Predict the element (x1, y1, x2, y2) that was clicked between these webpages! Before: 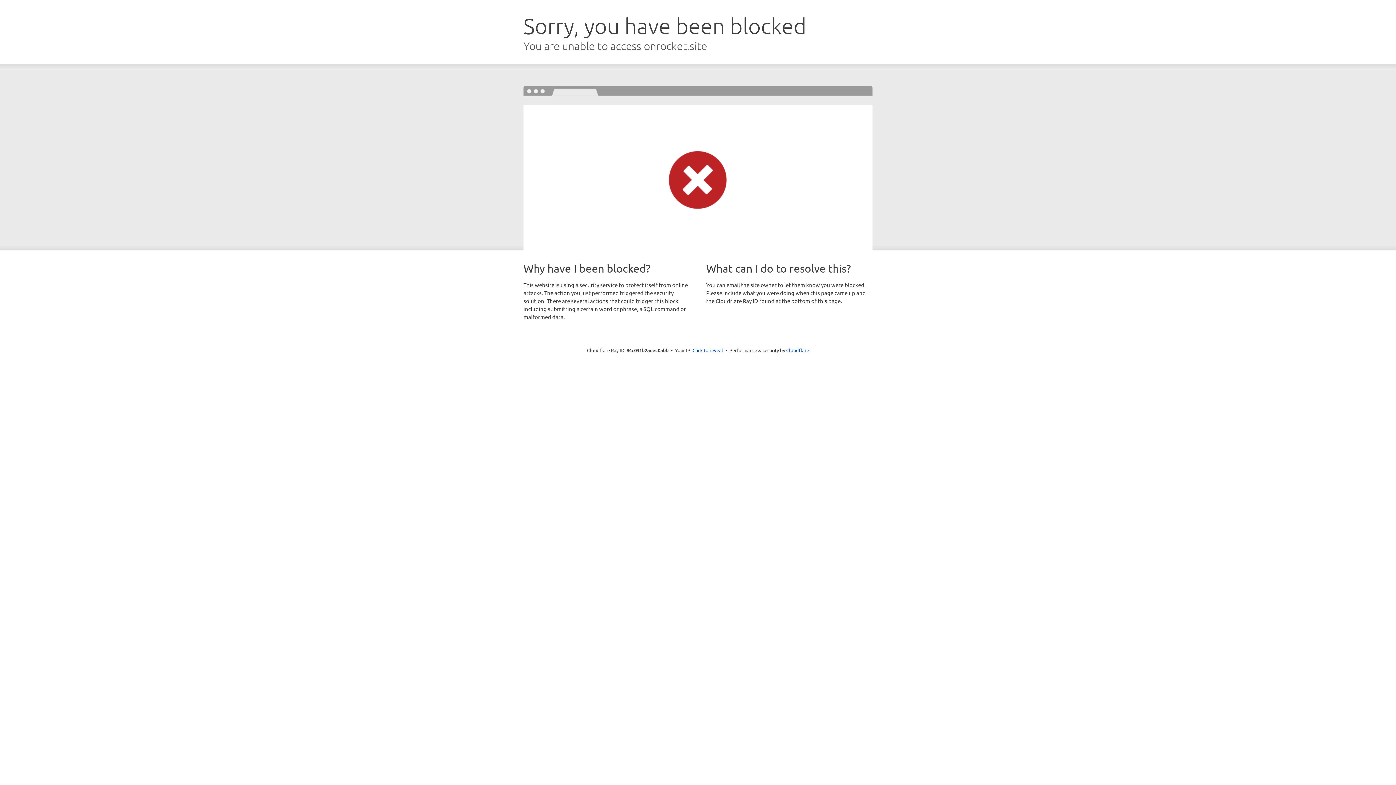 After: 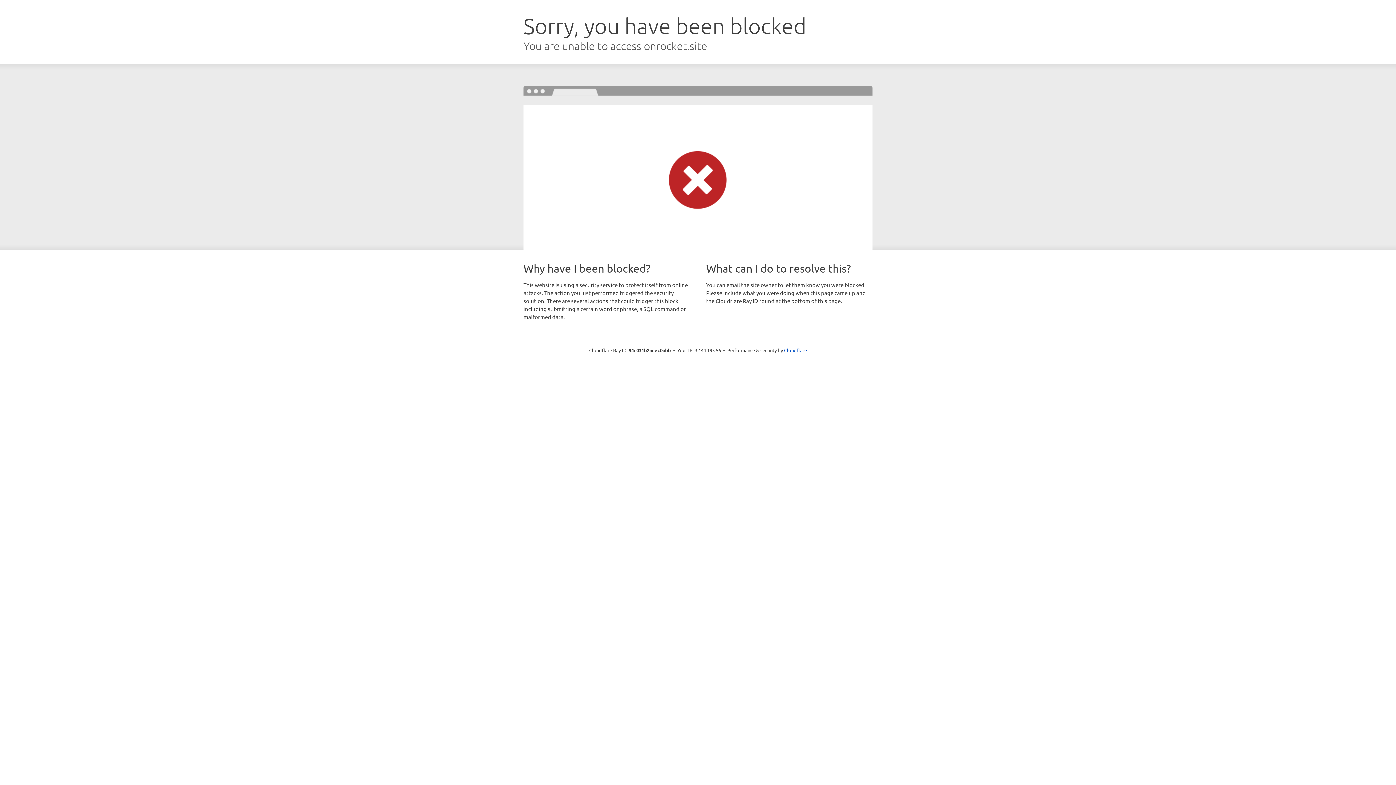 Action: label: Click to reveal bbox: (692, 346, 723, 353)